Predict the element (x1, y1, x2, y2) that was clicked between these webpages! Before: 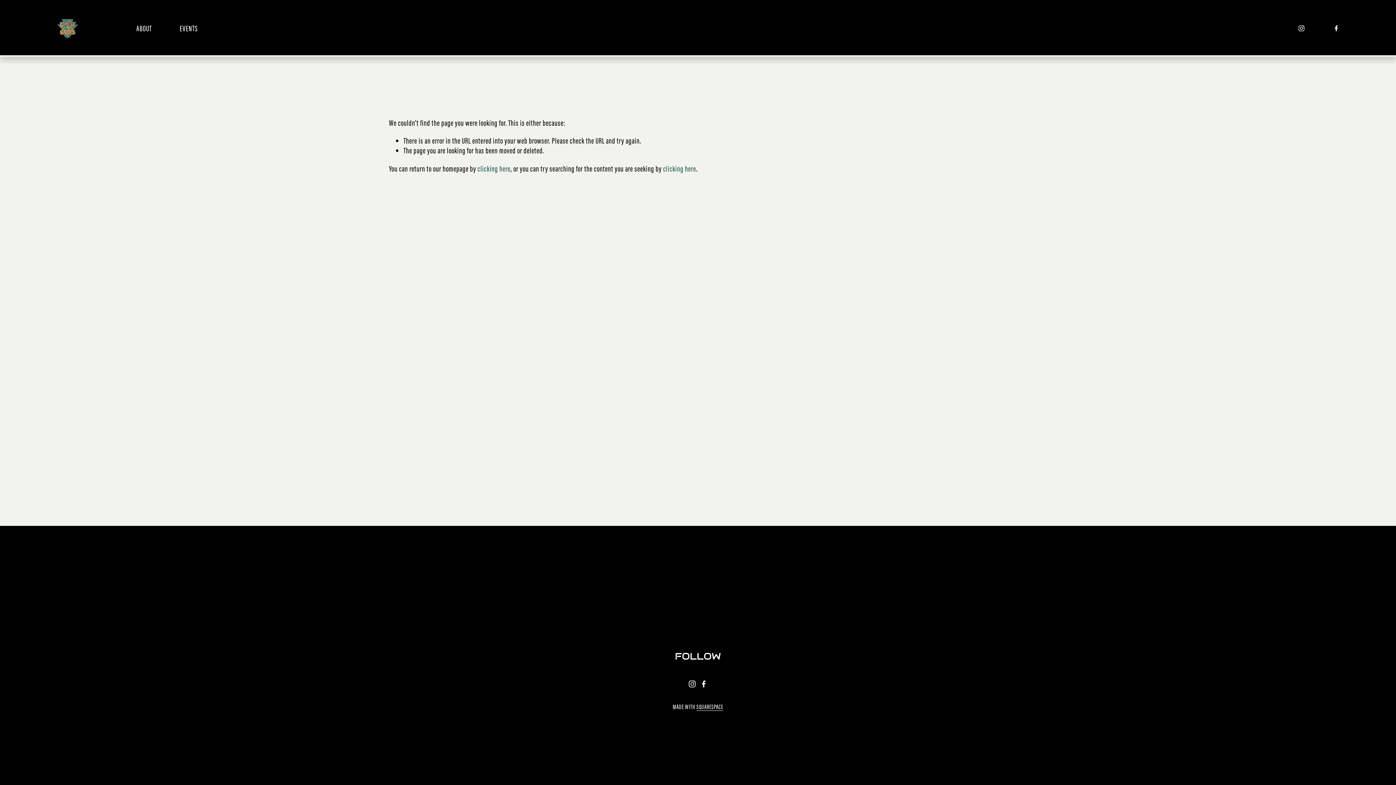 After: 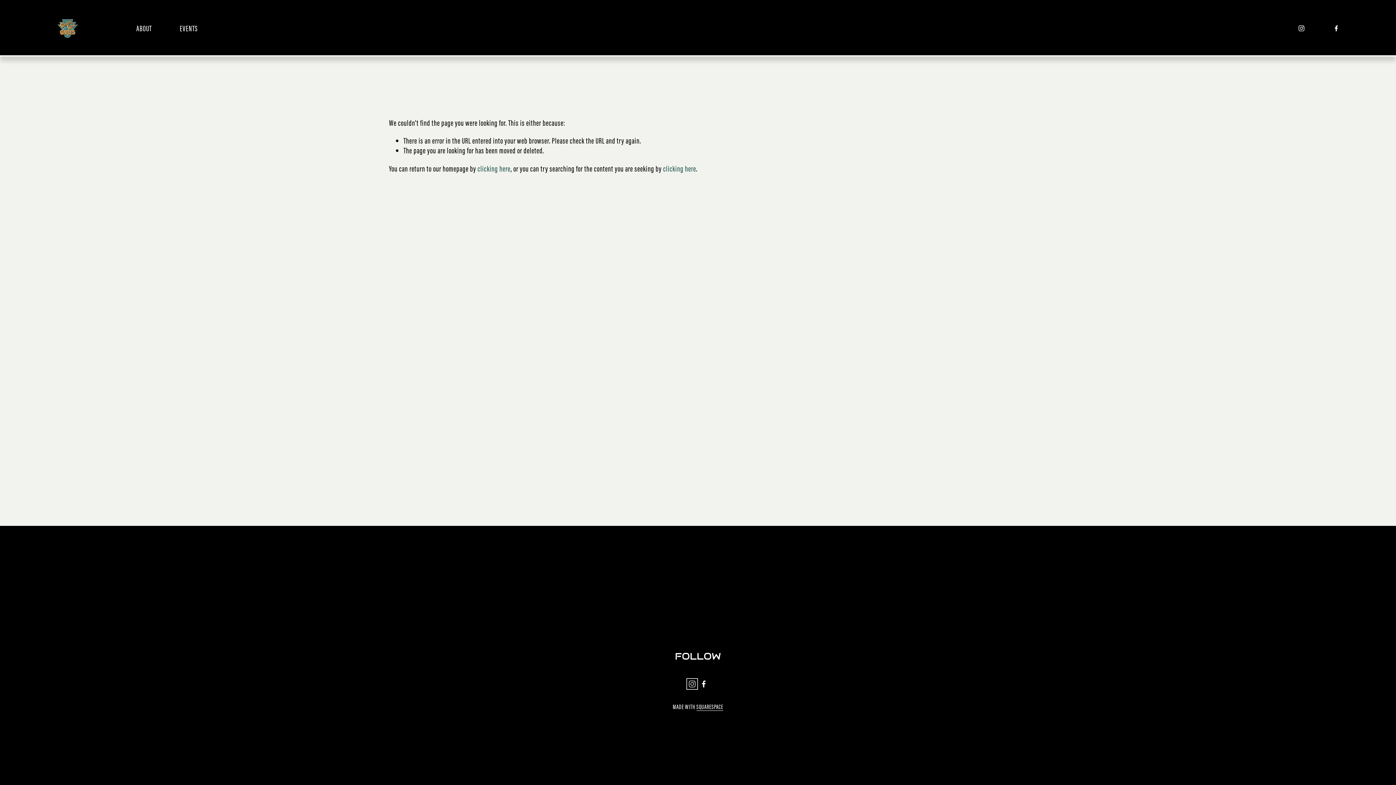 Action: label: Instagram bbox: (688, 680, 696, 687)